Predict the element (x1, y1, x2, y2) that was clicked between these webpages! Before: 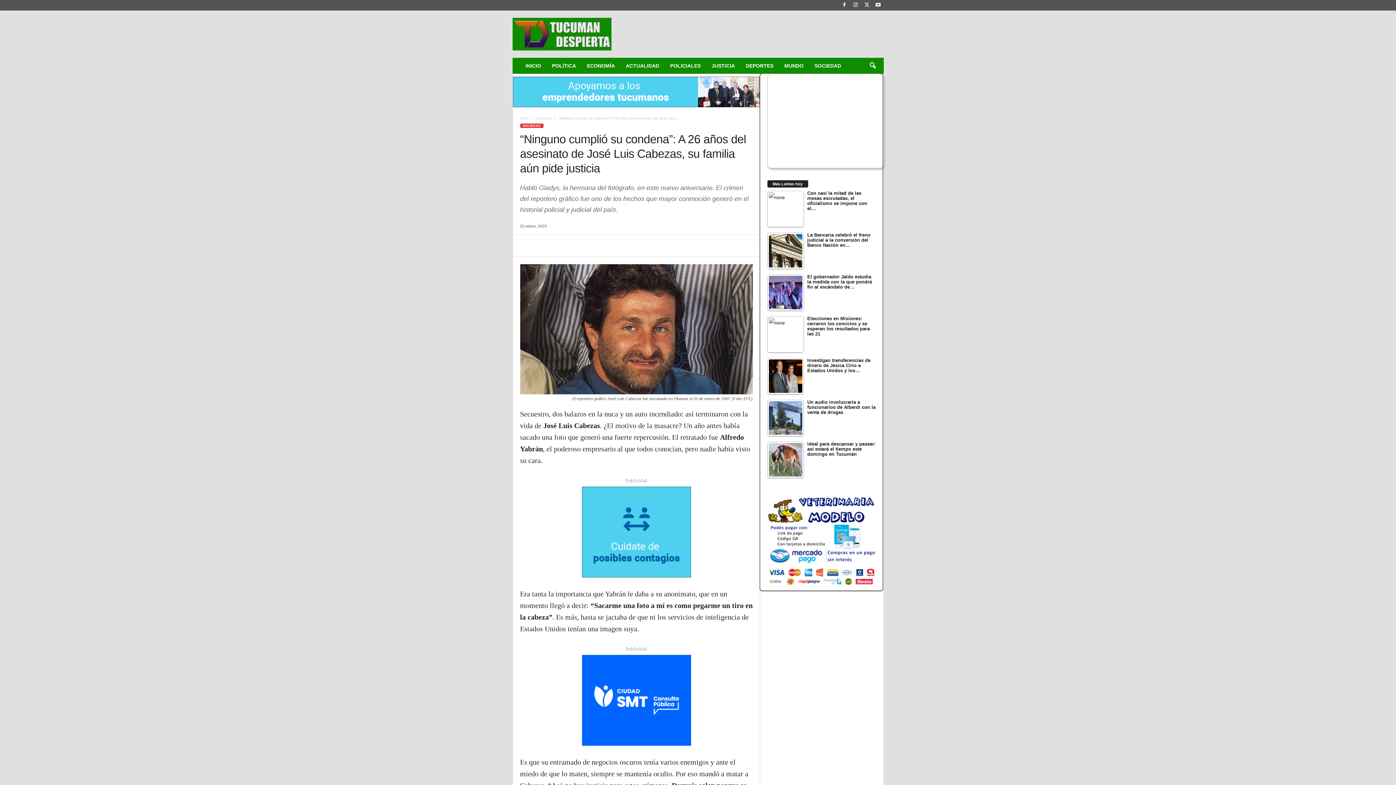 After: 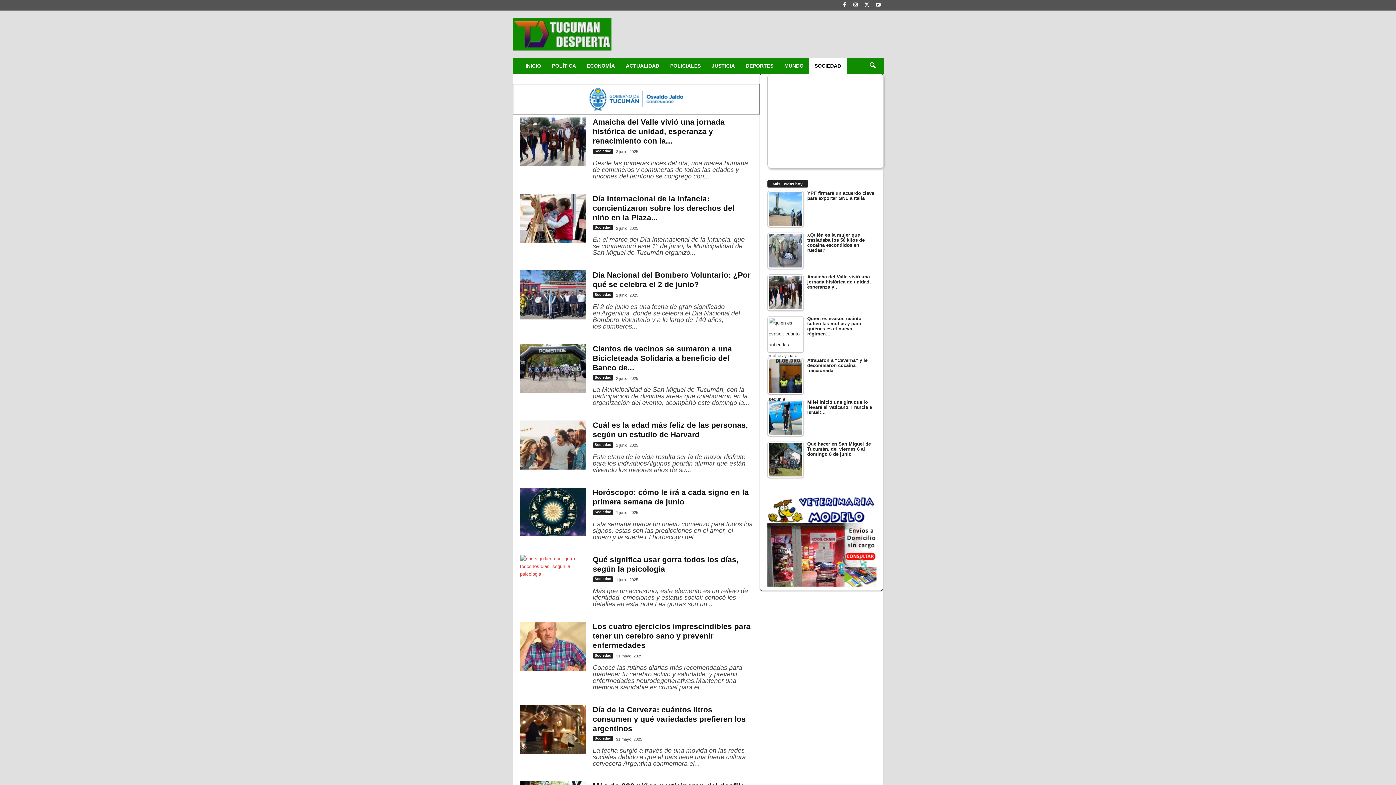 Action: bbox: (535, 116, 551, 120) label: Sociedad